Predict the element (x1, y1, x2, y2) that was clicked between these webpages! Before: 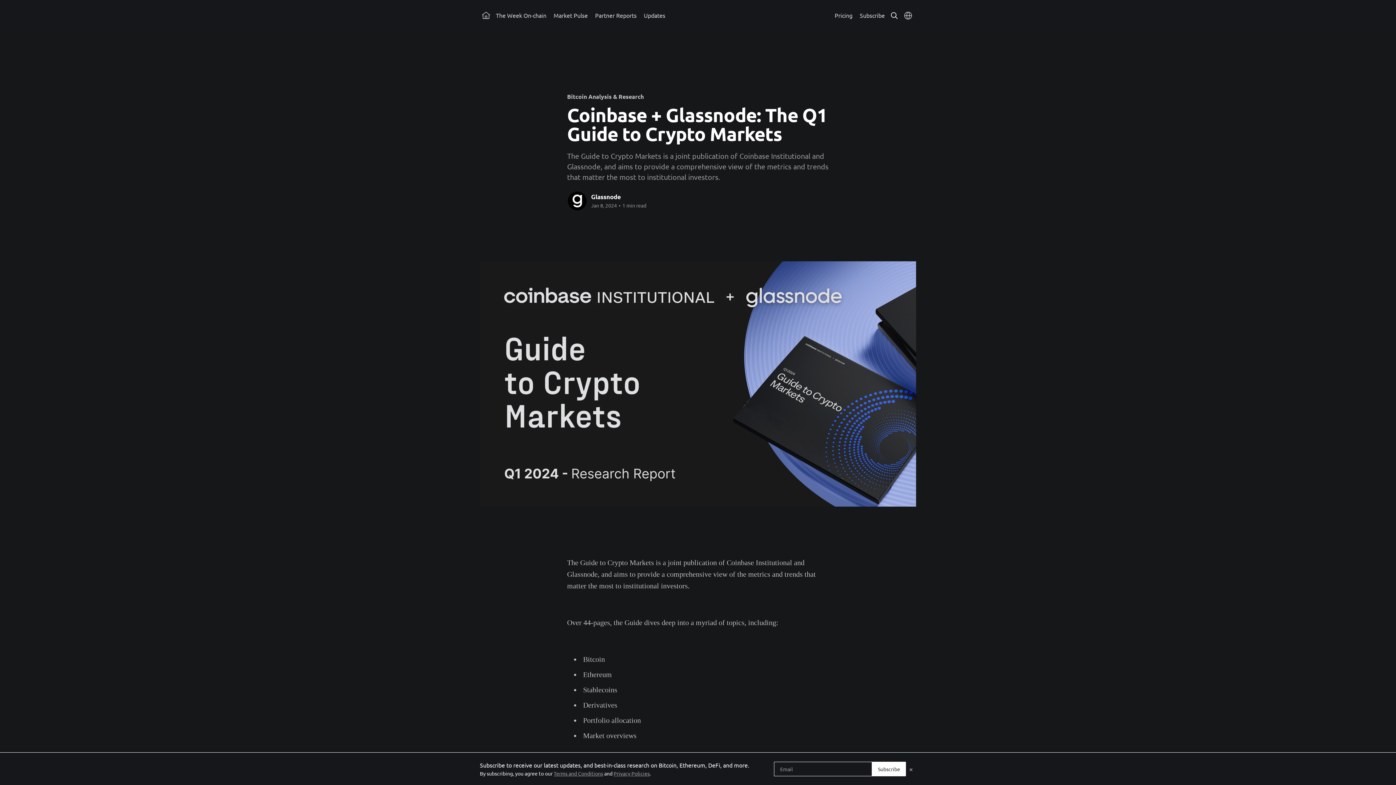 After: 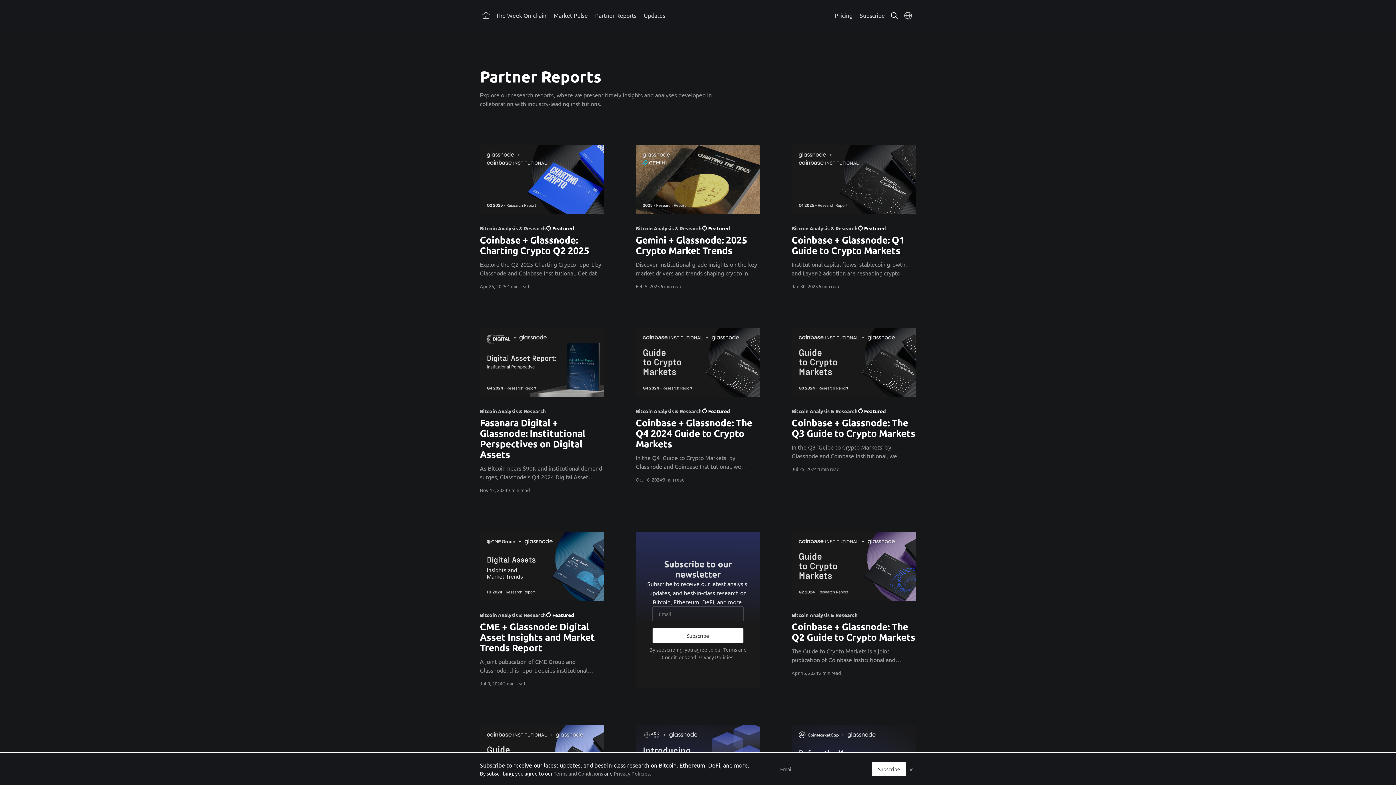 Action: label: Partner Reports bbox: (591, 9, 640, 21)